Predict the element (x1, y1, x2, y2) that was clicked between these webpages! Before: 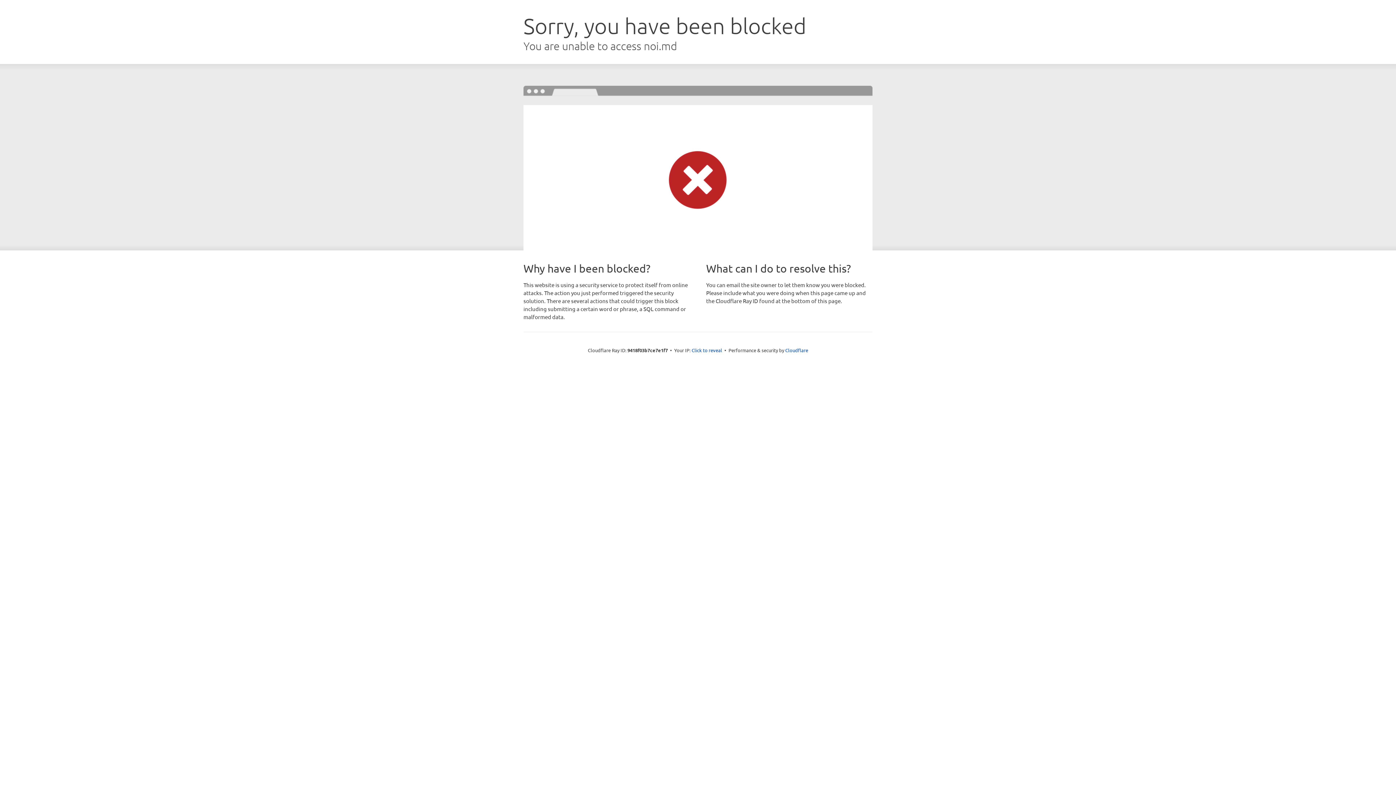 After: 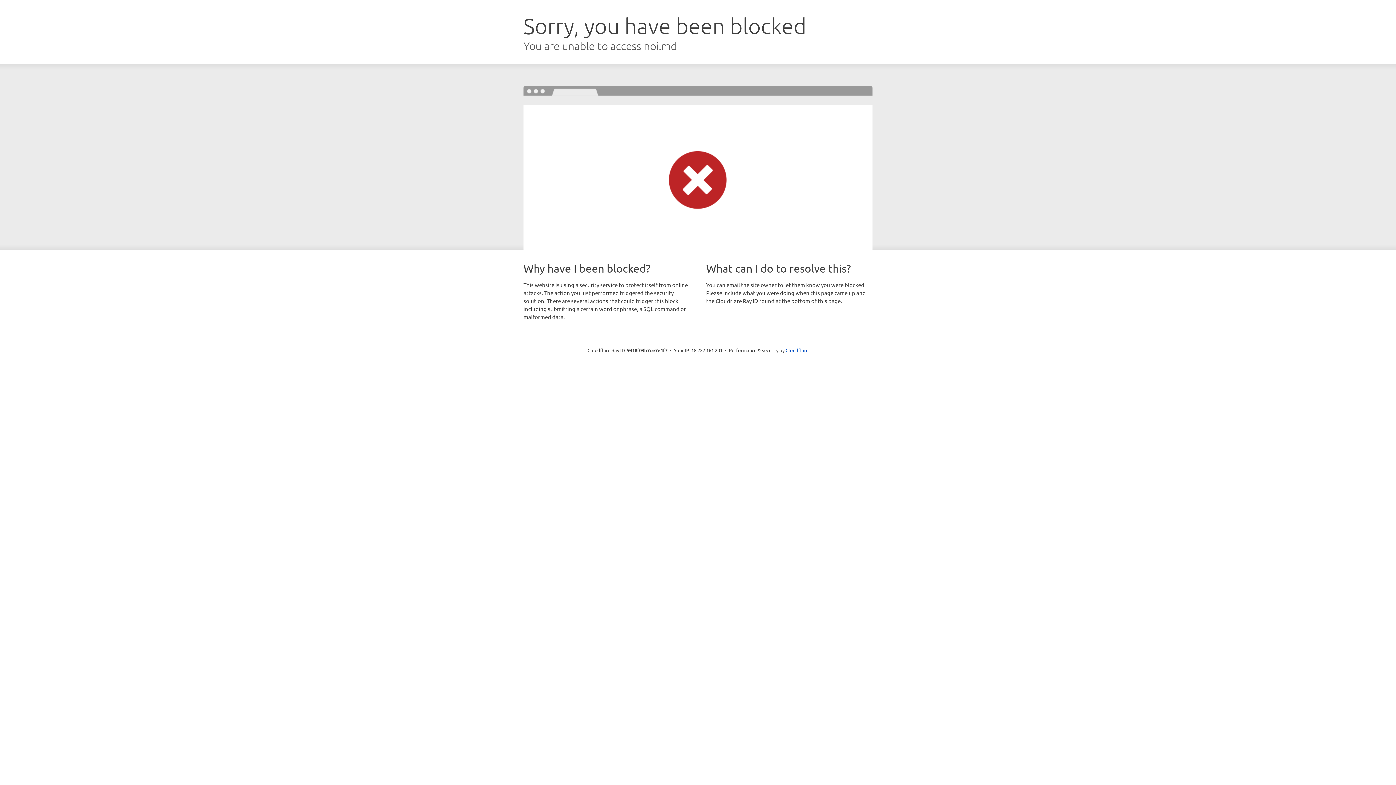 Action: bbox: (691, 346, 722, 353) label: Click to reveal